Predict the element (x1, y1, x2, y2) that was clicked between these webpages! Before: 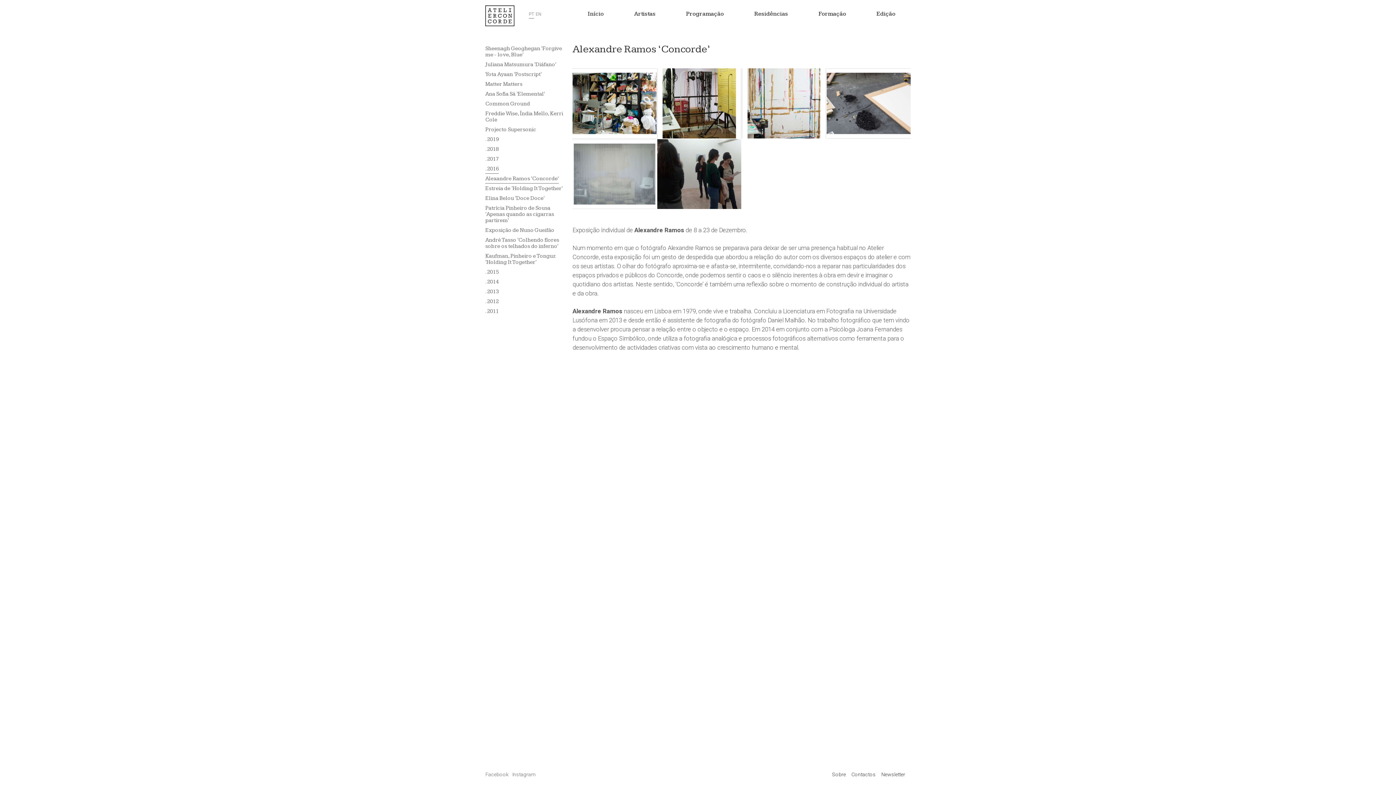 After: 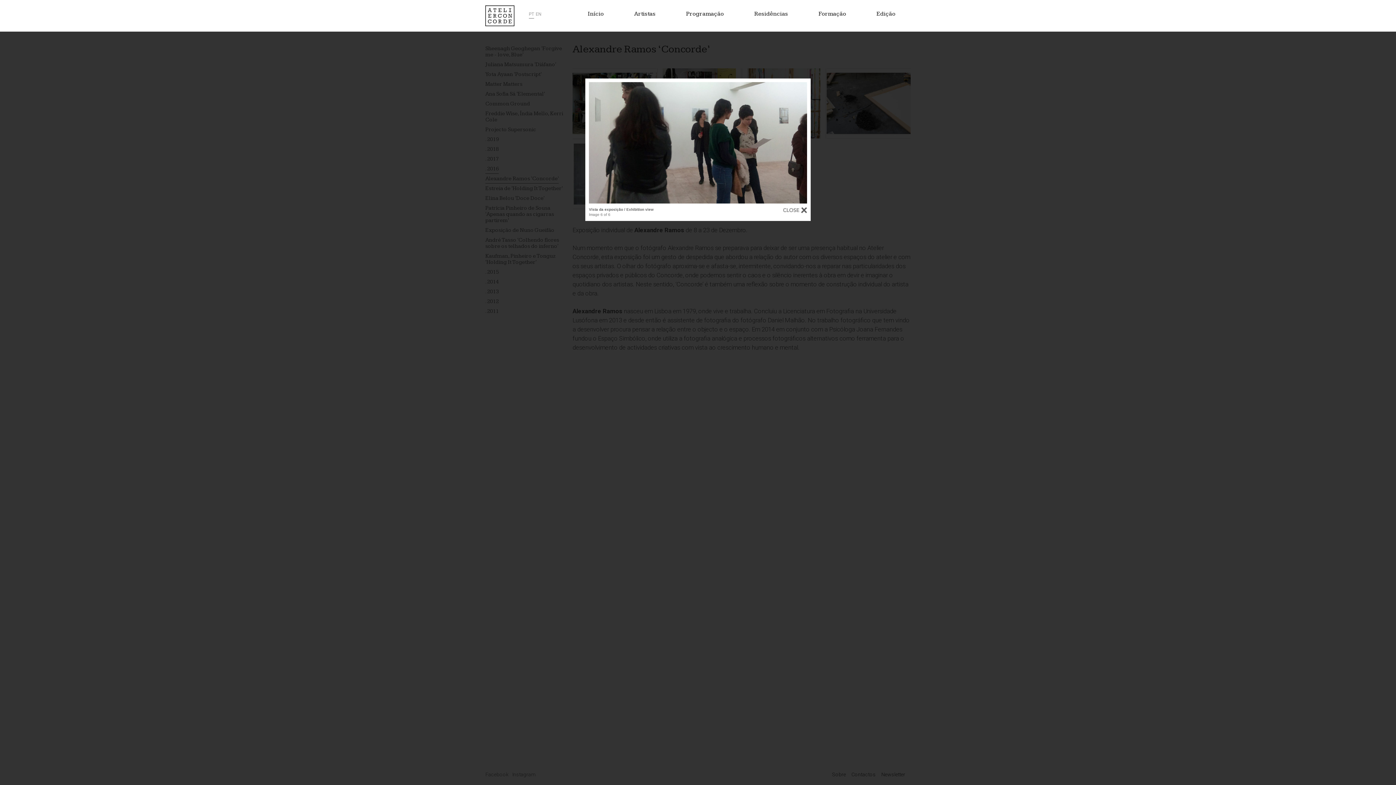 Action: bbox: (657, 203, 741, 210)